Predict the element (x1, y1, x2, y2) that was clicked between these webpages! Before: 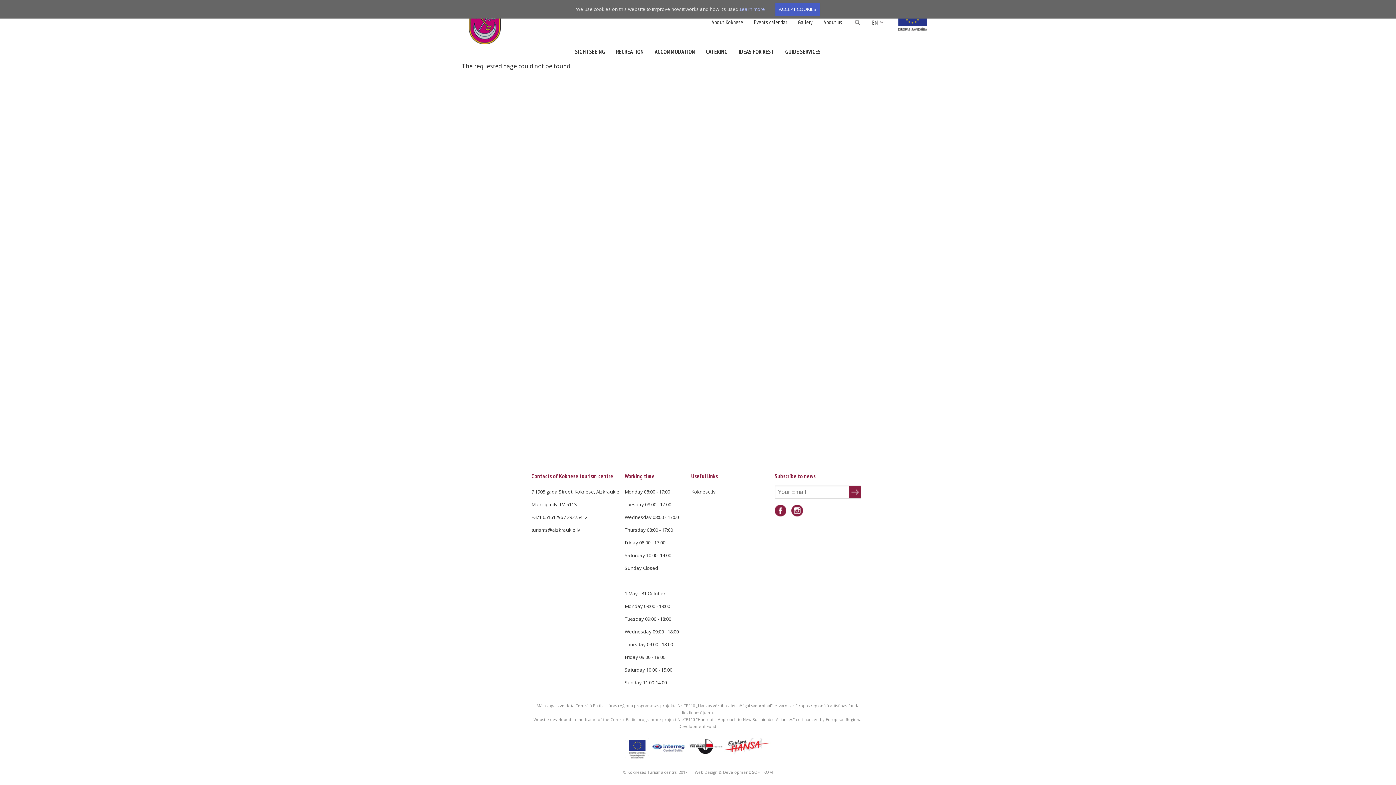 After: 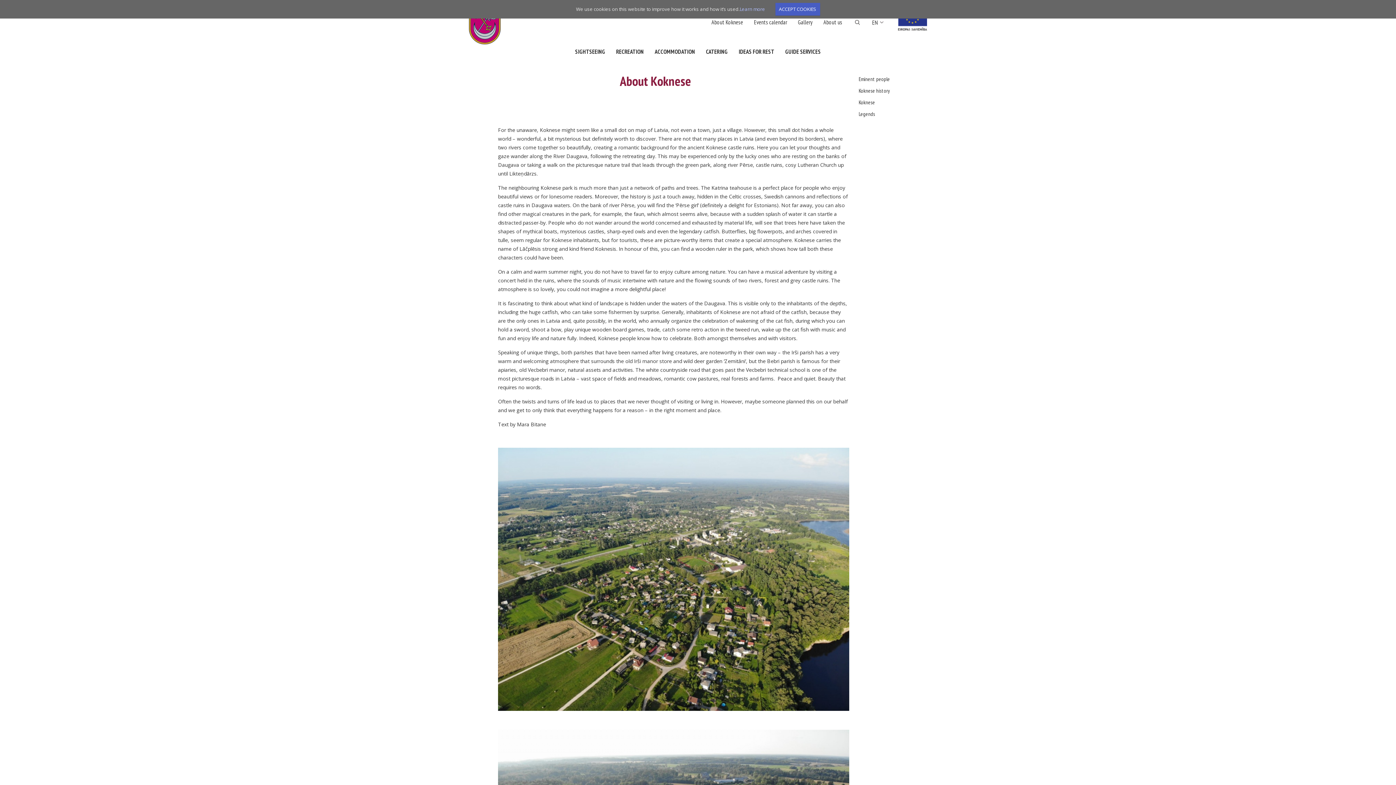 Action: bbox: (711, 19, 743, 25) label: About Koknese